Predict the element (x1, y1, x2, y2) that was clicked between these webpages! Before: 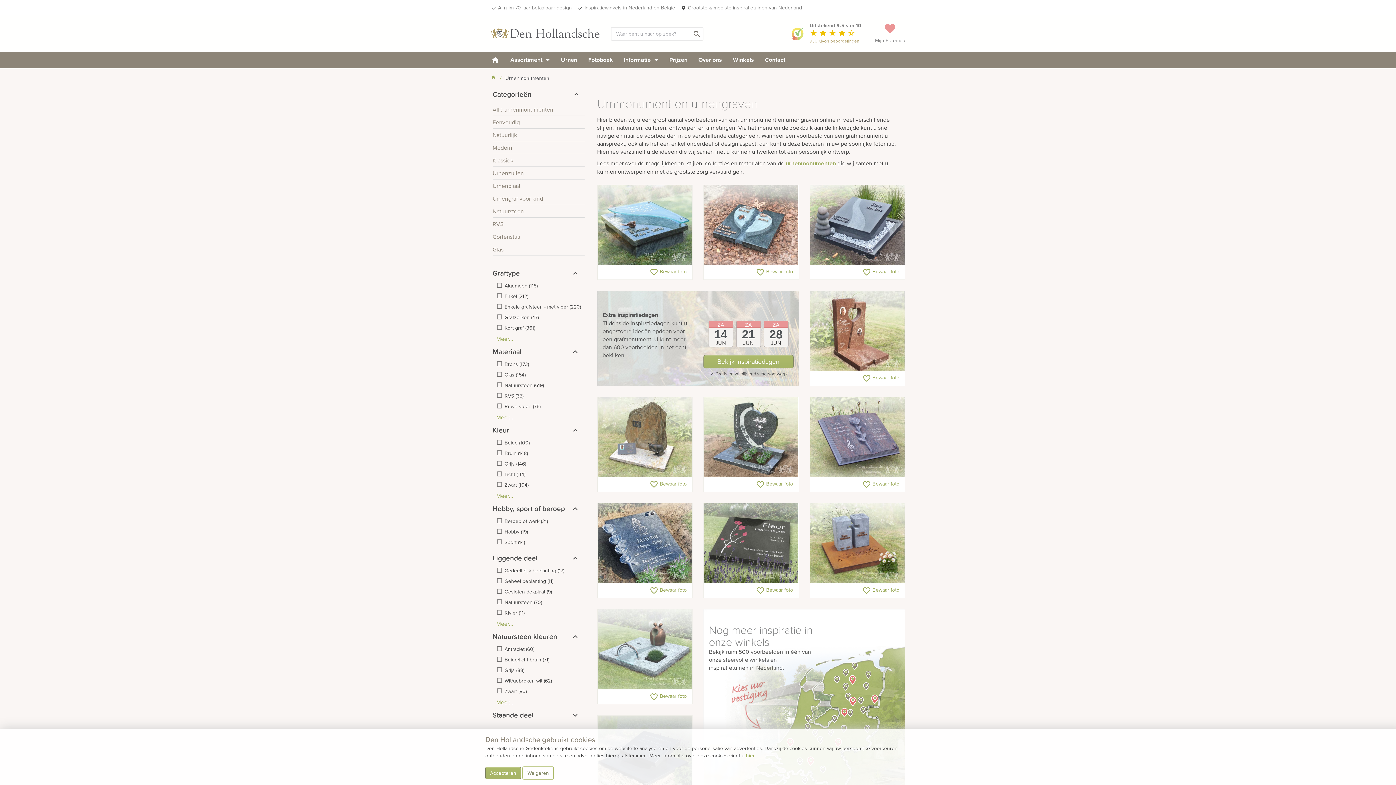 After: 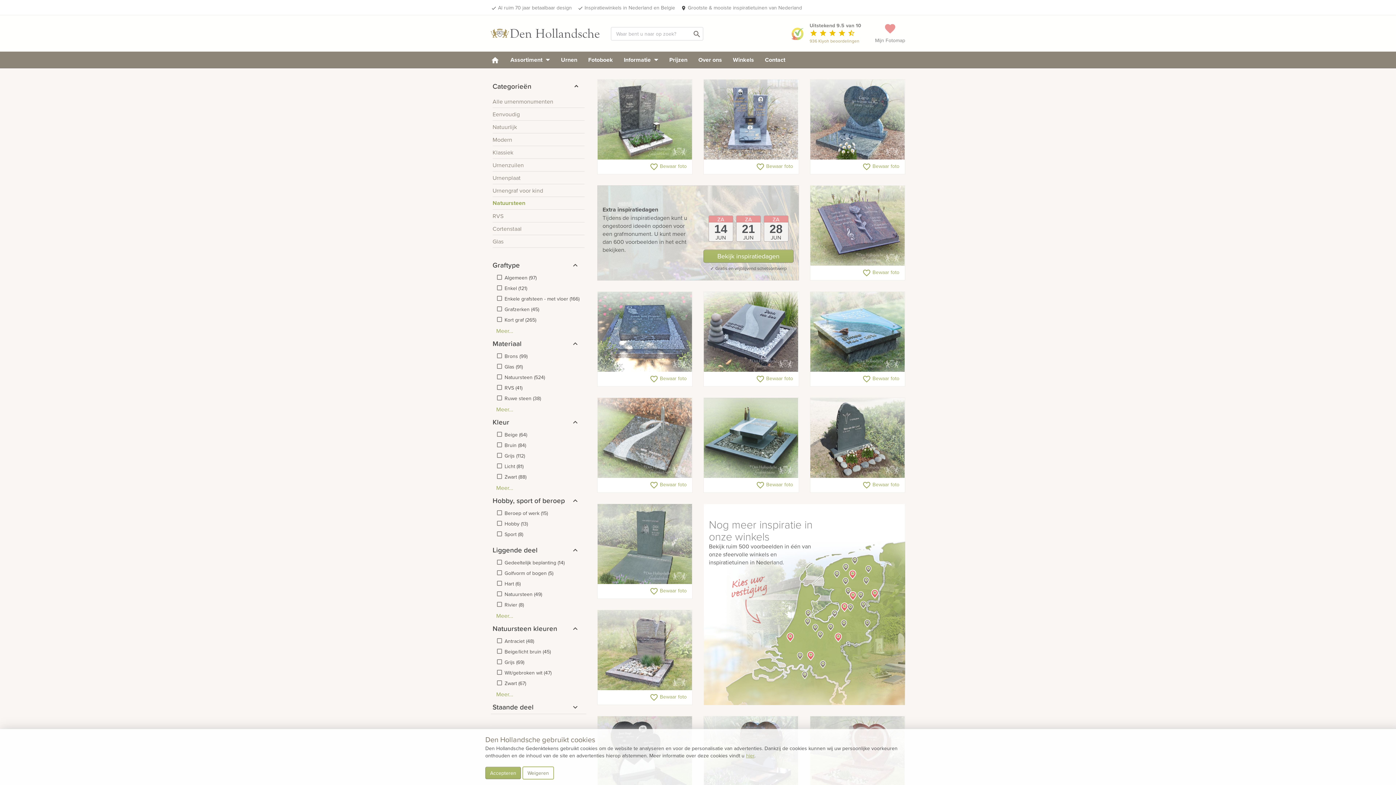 Action: label: Natuursteen bbox: (492, 205, 584, 217)